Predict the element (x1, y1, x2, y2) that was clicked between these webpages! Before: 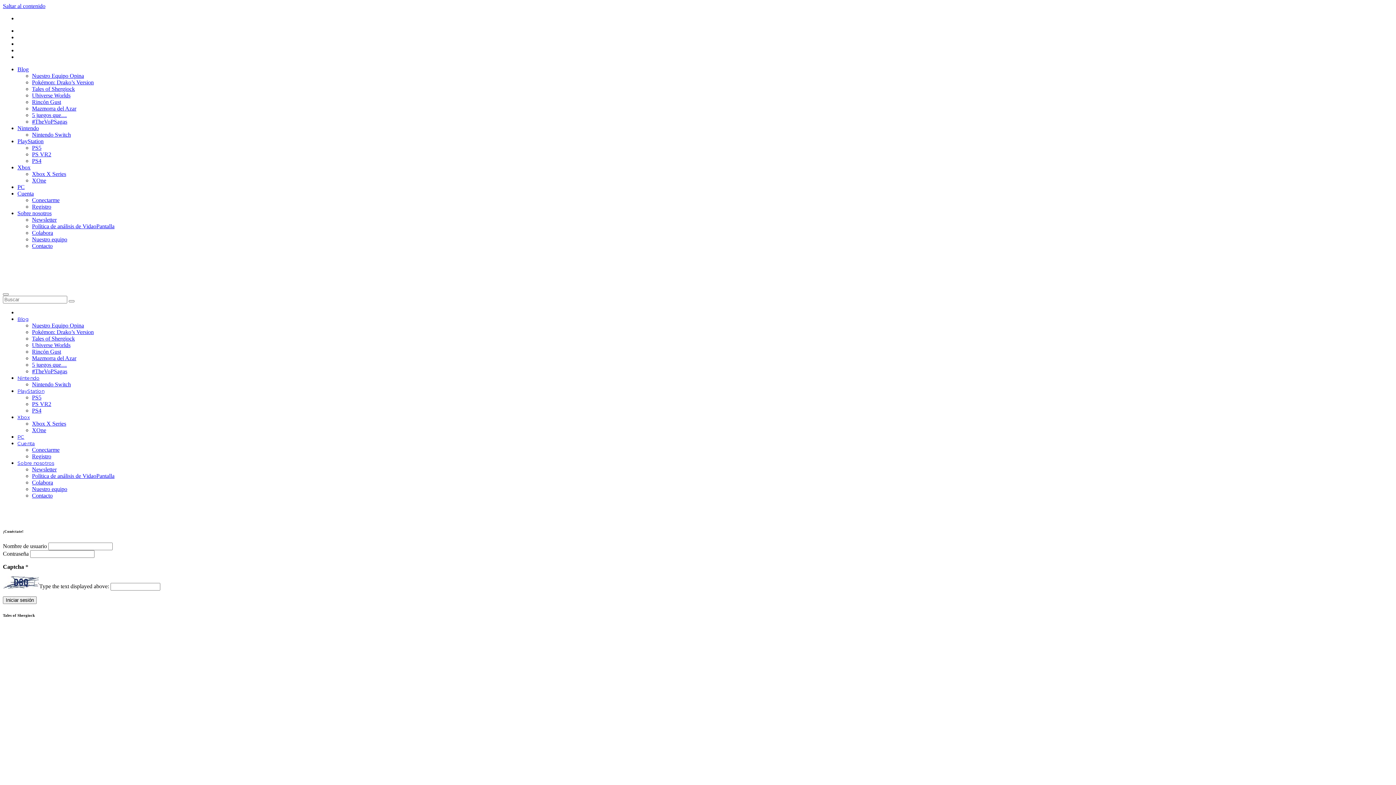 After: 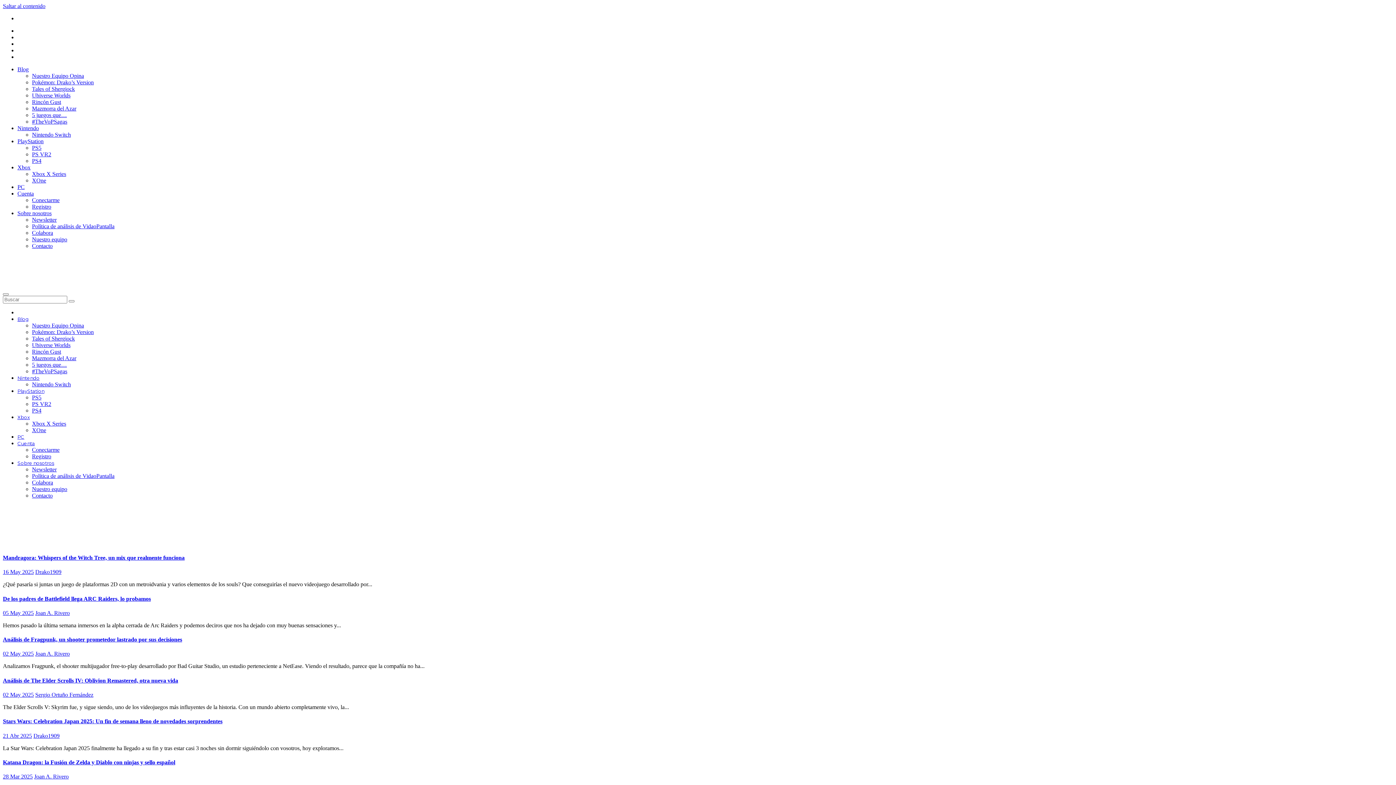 Action: label: PC bbox: (17, 434, 24, 440)